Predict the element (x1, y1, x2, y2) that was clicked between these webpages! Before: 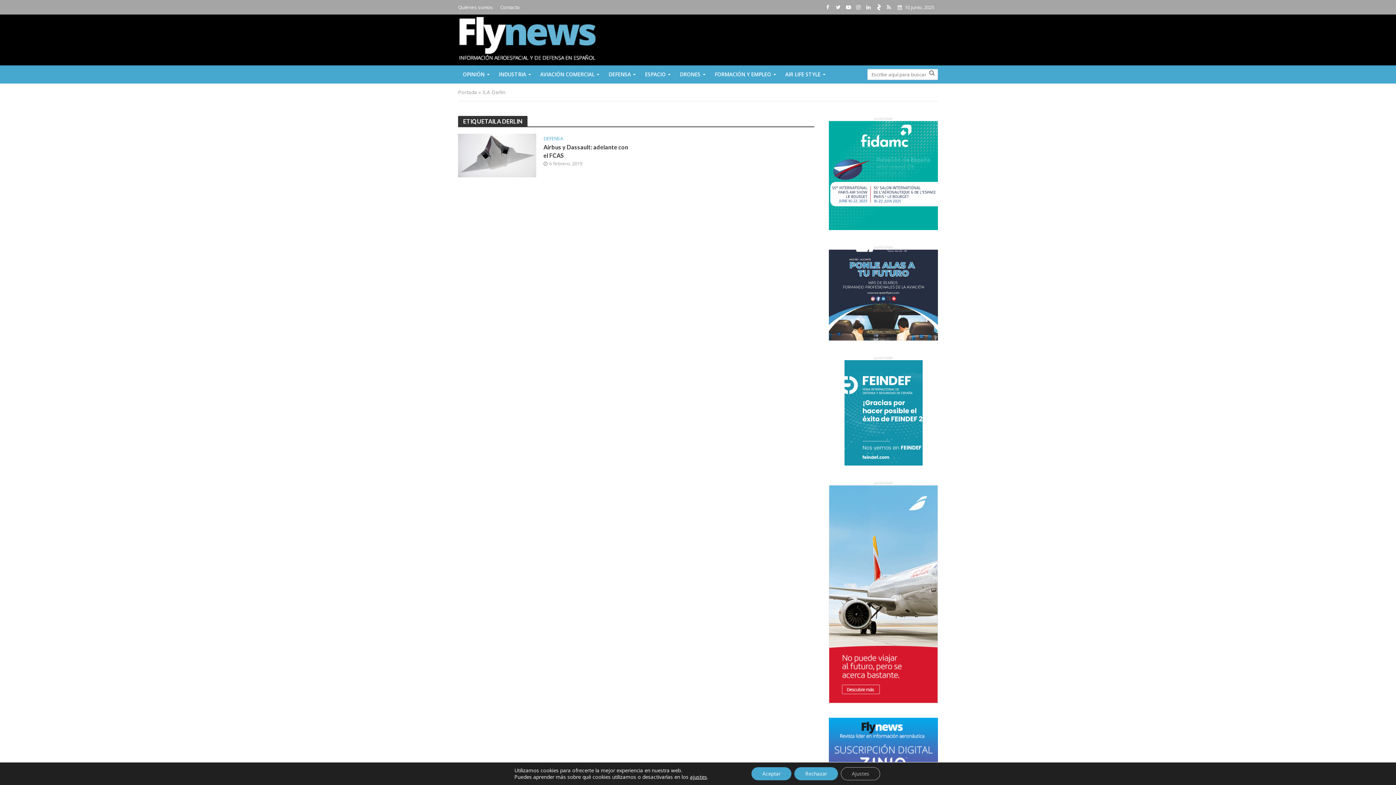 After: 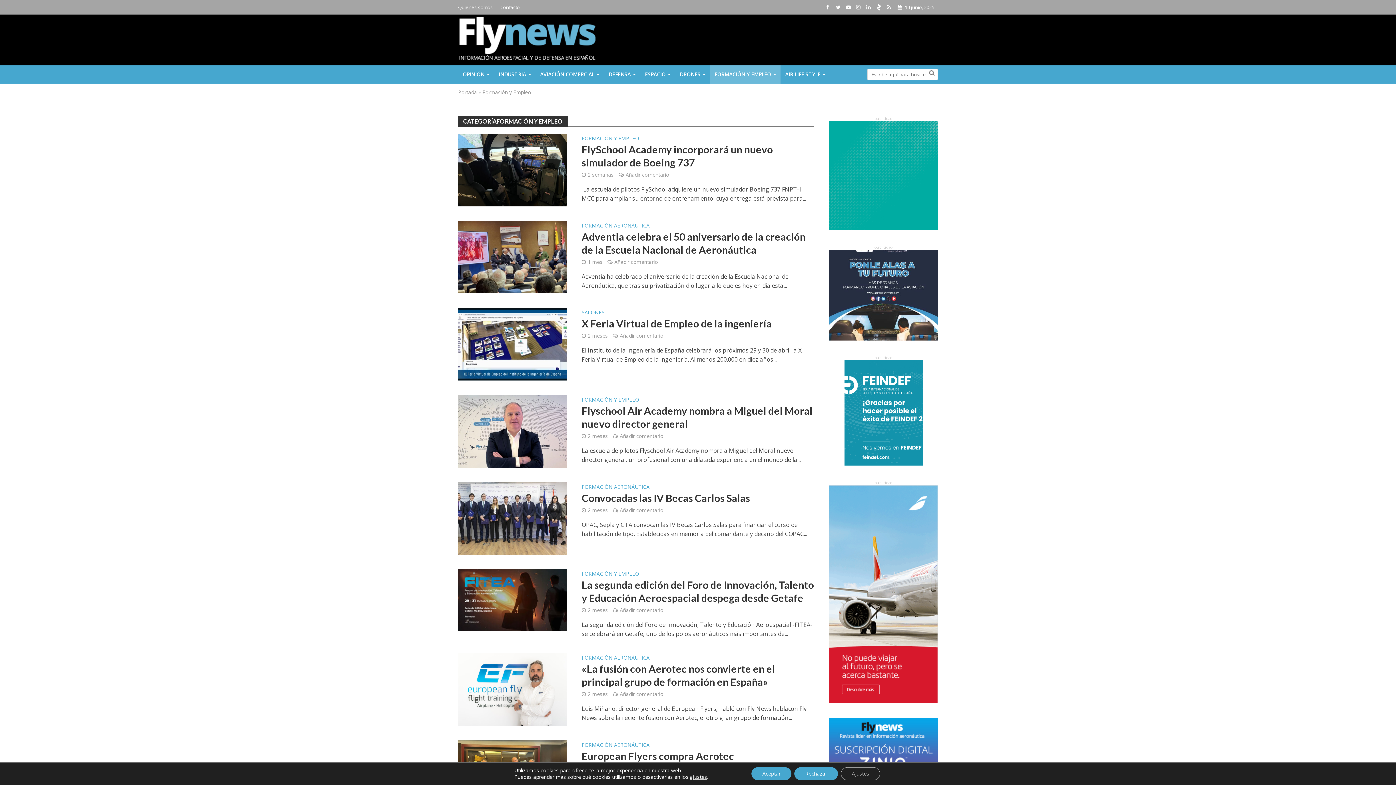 Action: label: FORMACIÓN Y EMPLEO bbox: (710, 65, 780, 83)